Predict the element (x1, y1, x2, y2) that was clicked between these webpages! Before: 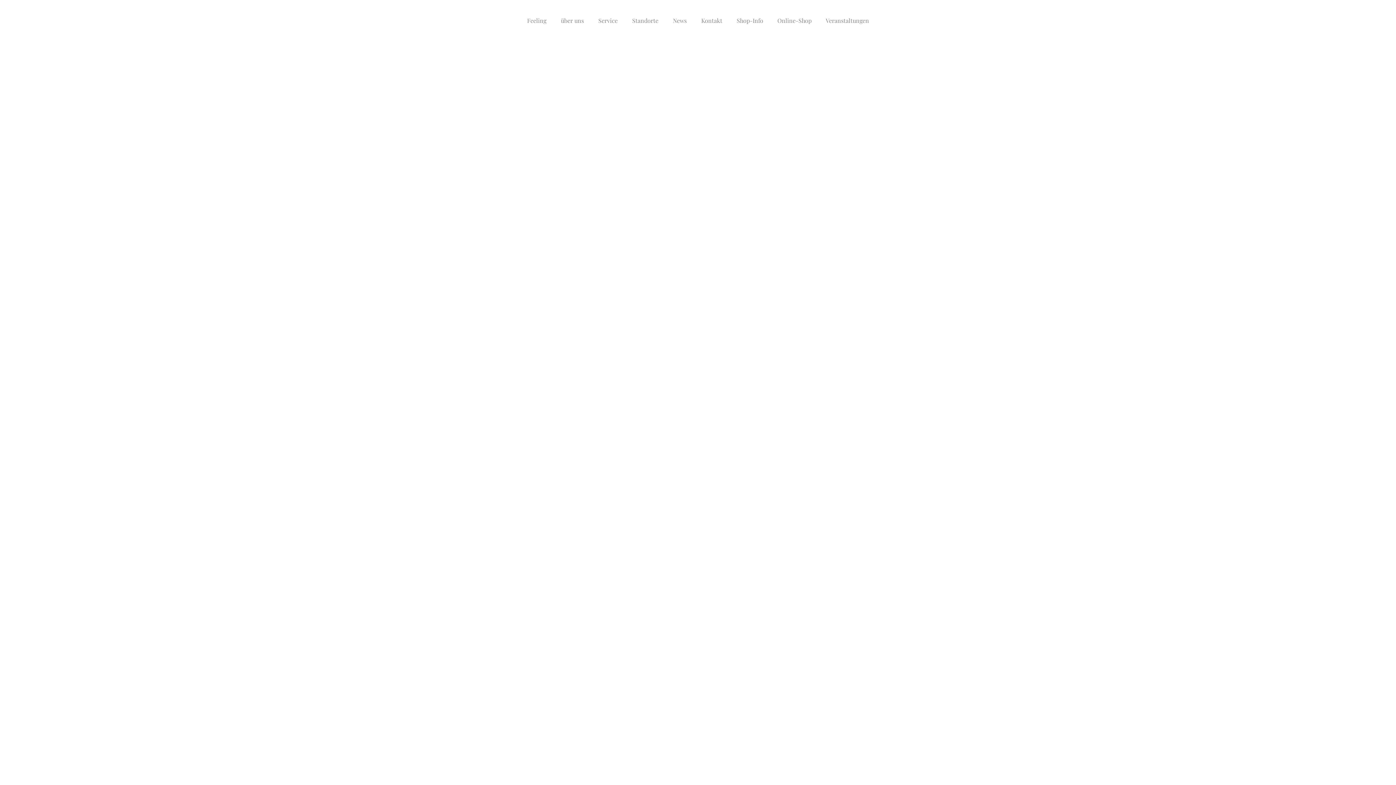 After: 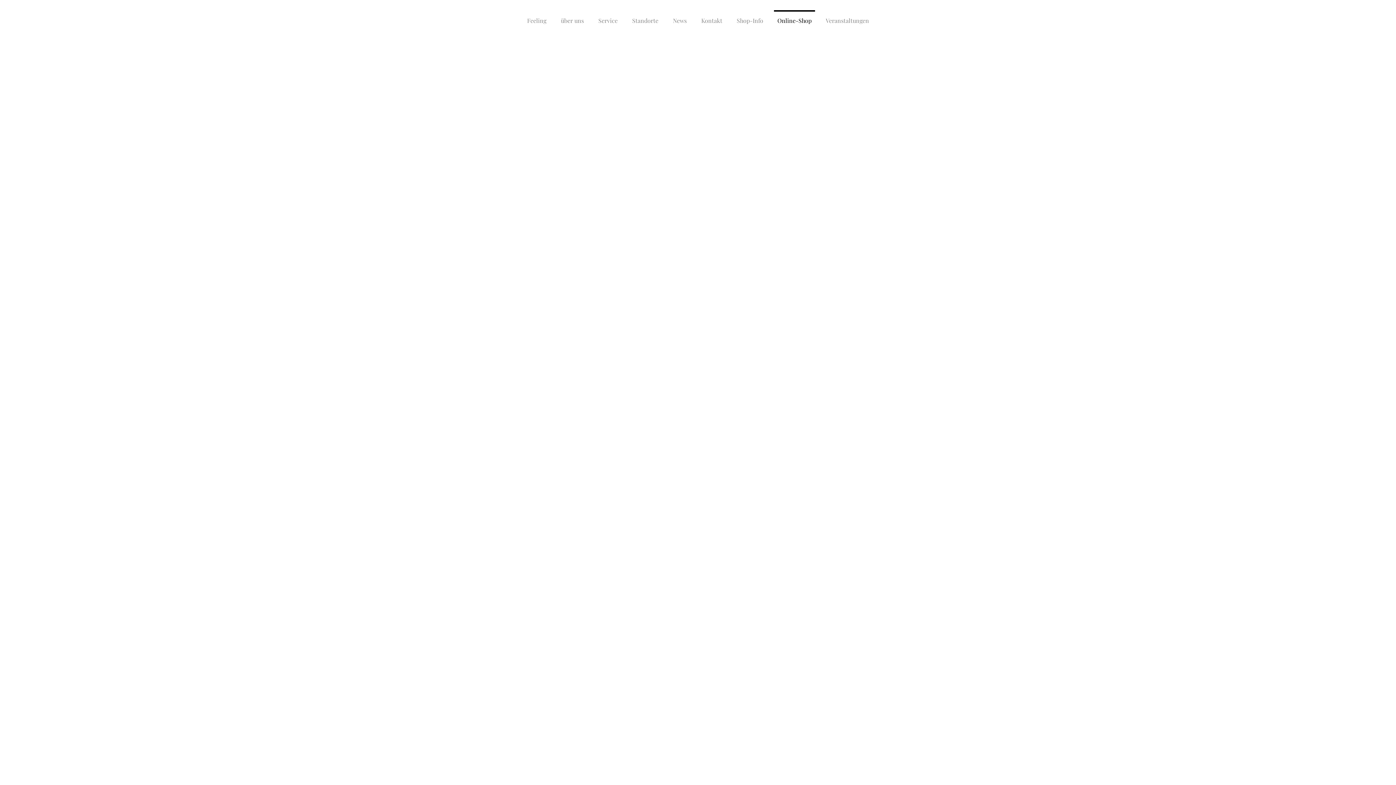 Action: bbox: (770, 10, 818, 24) label: Online-Shop